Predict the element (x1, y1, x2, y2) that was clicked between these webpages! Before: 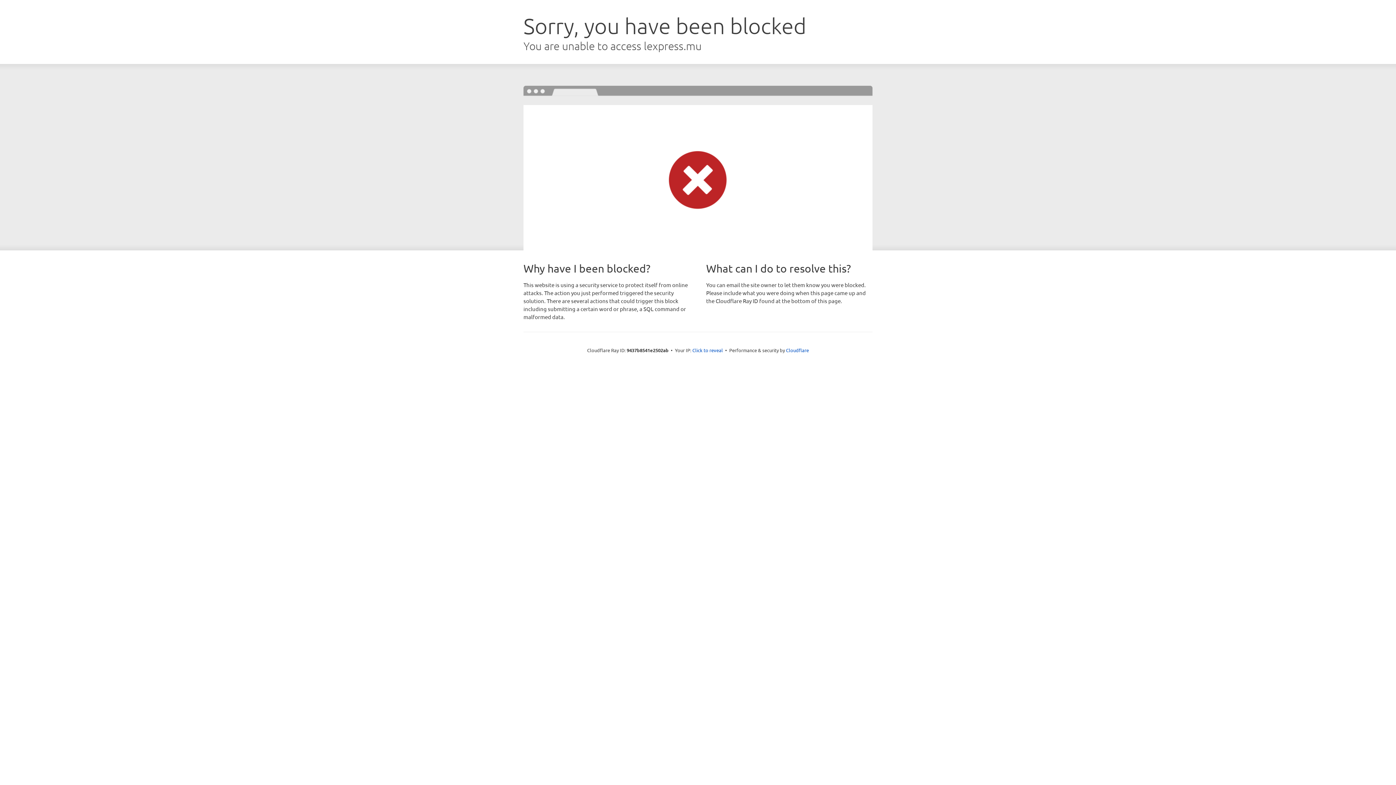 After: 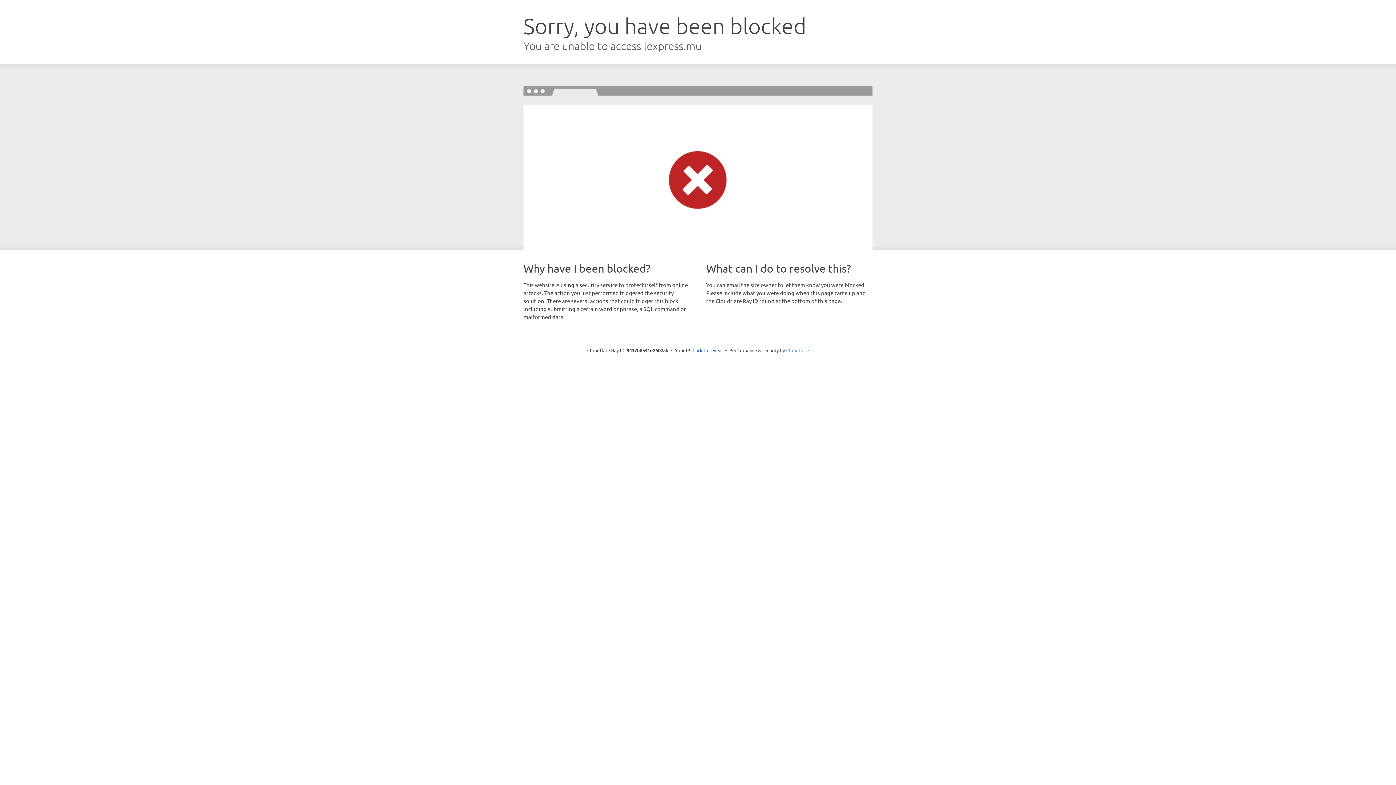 Action: label: Cloudflare bbox: (786, 347, 809, 353)